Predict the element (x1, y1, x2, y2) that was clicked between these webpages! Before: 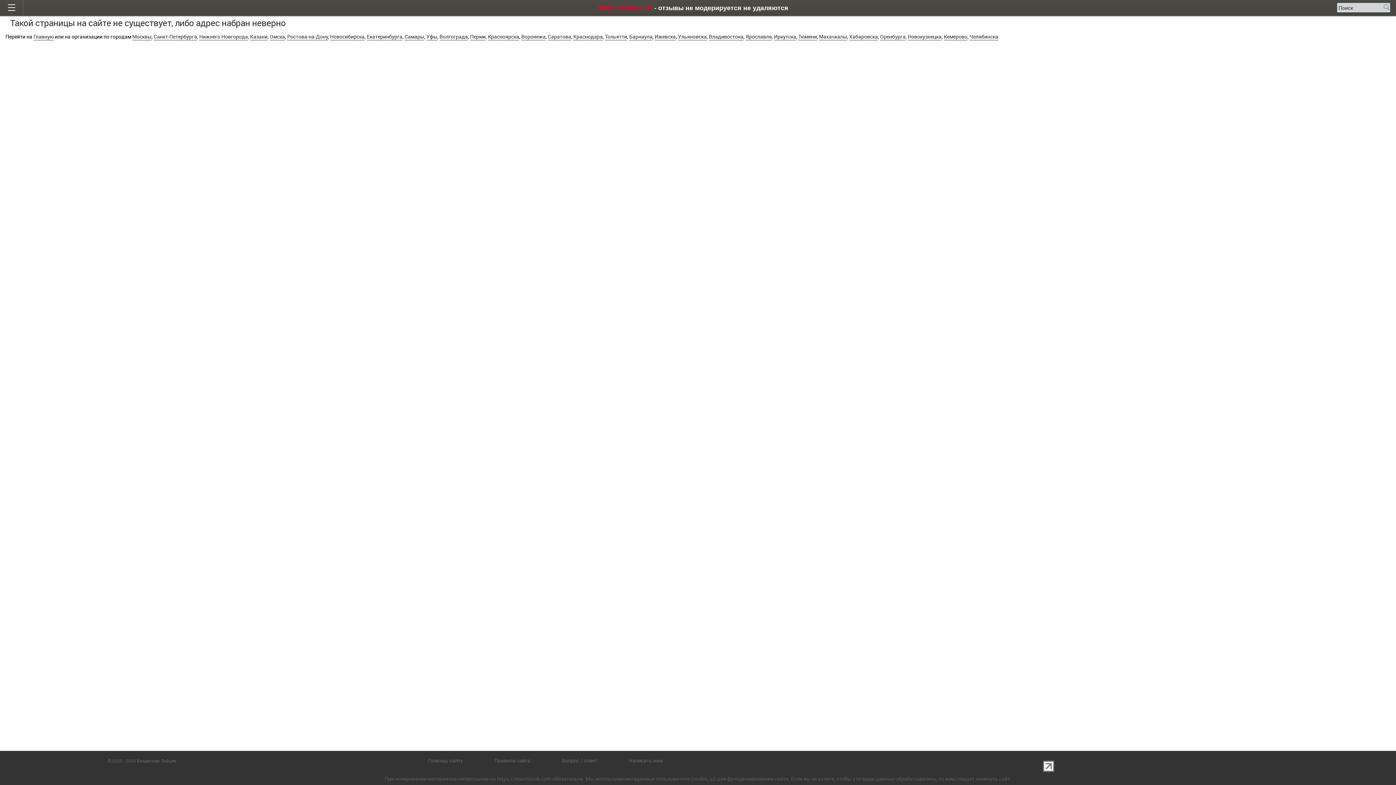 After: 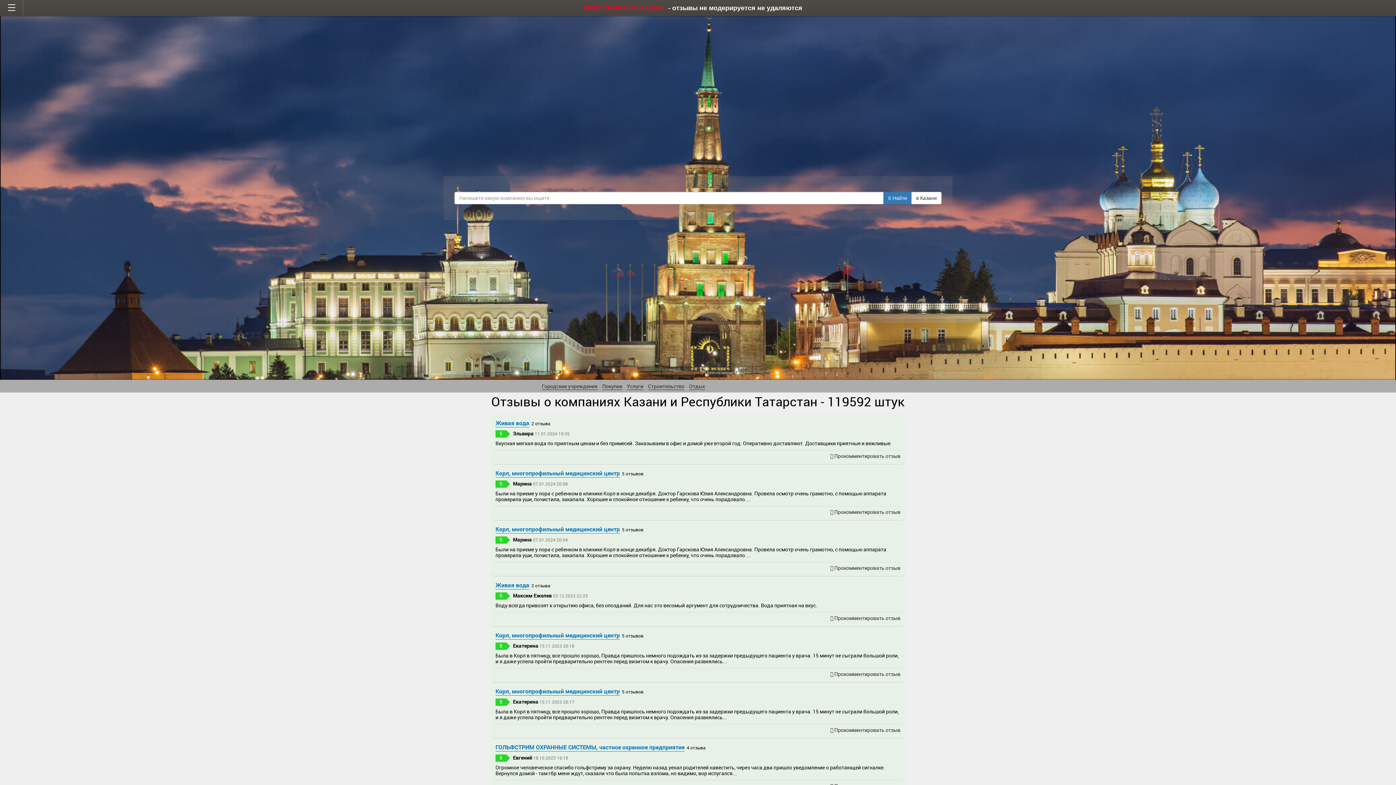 Action: bbox: (250, 33, 267, 40) label: Казани